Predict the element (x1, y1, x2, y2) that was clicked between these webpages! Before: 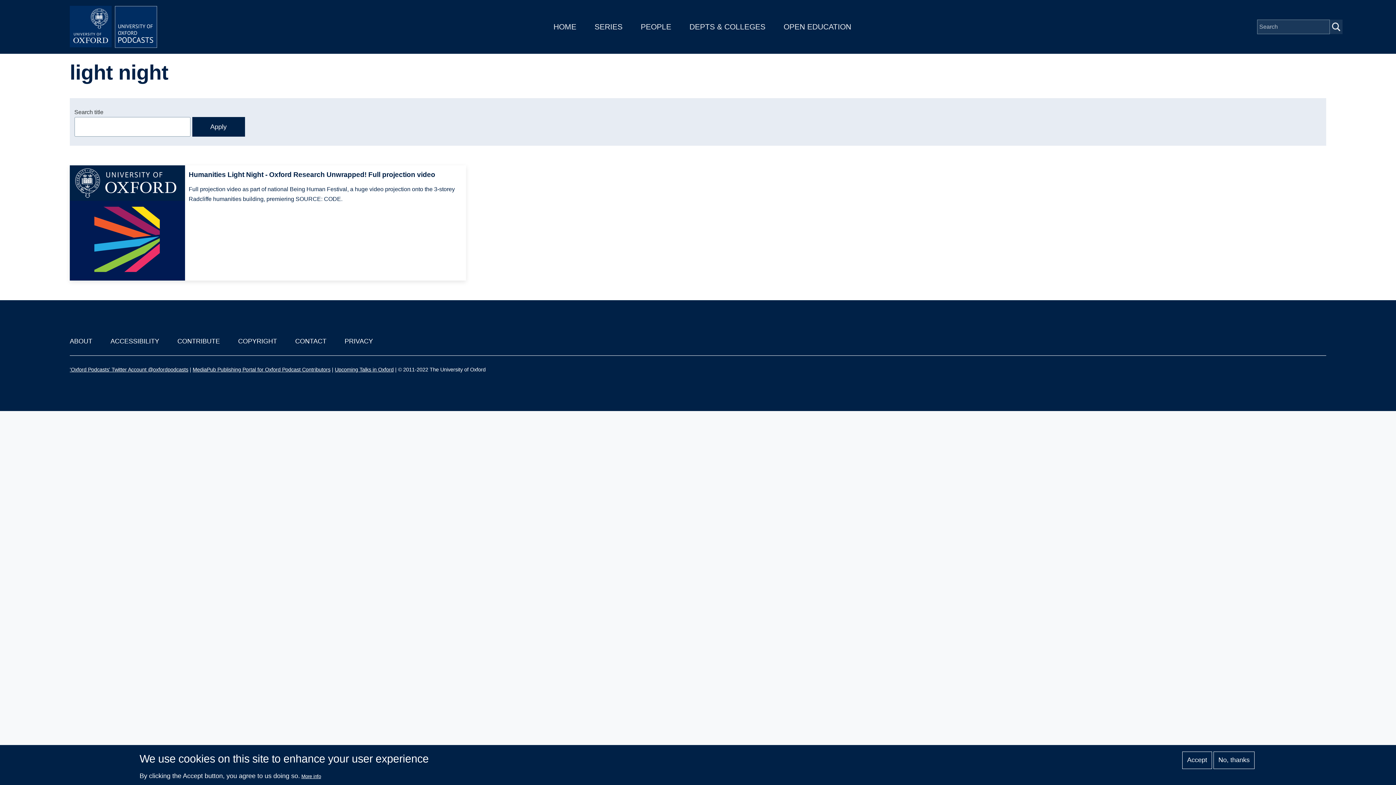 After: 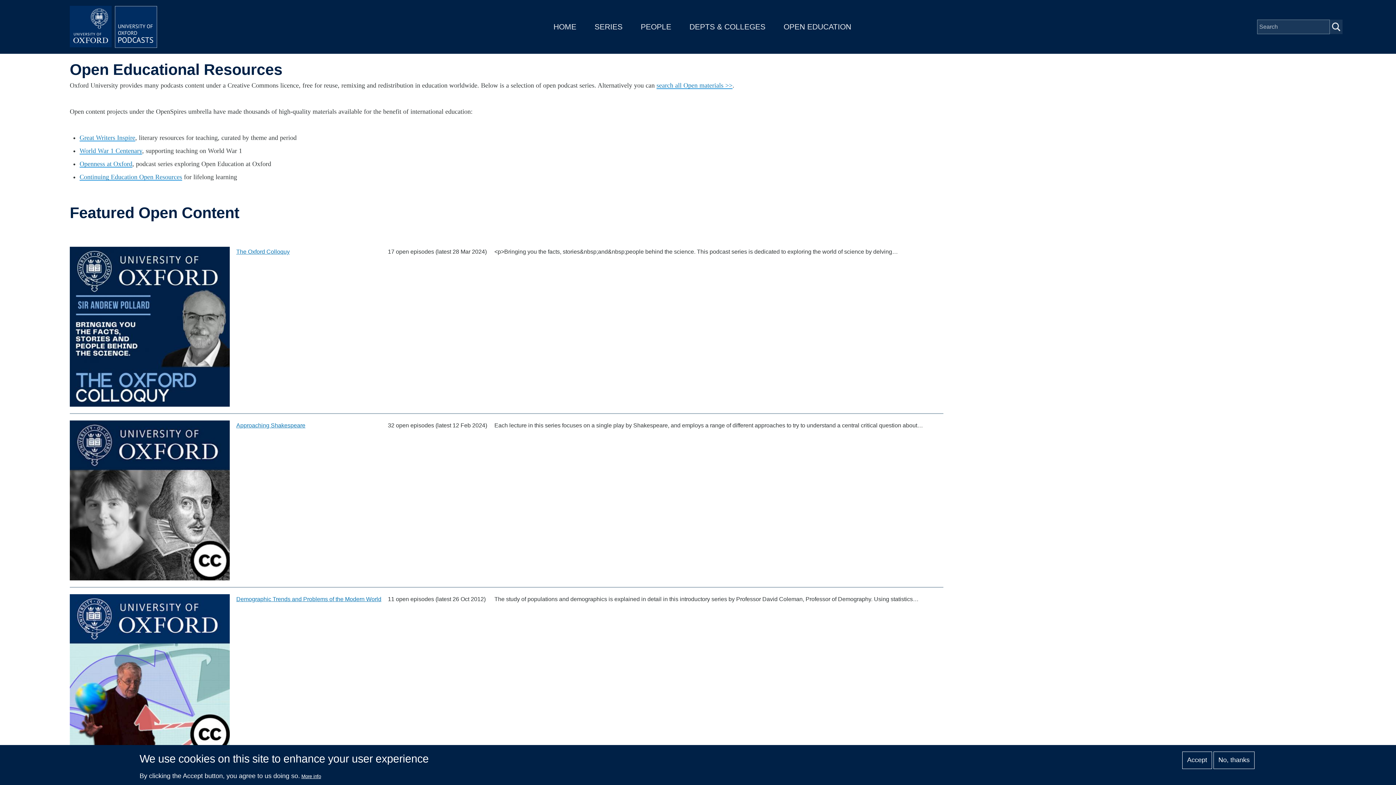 Action: bbox: (783, 22, 851, 30) label: OPEN EDUCATION